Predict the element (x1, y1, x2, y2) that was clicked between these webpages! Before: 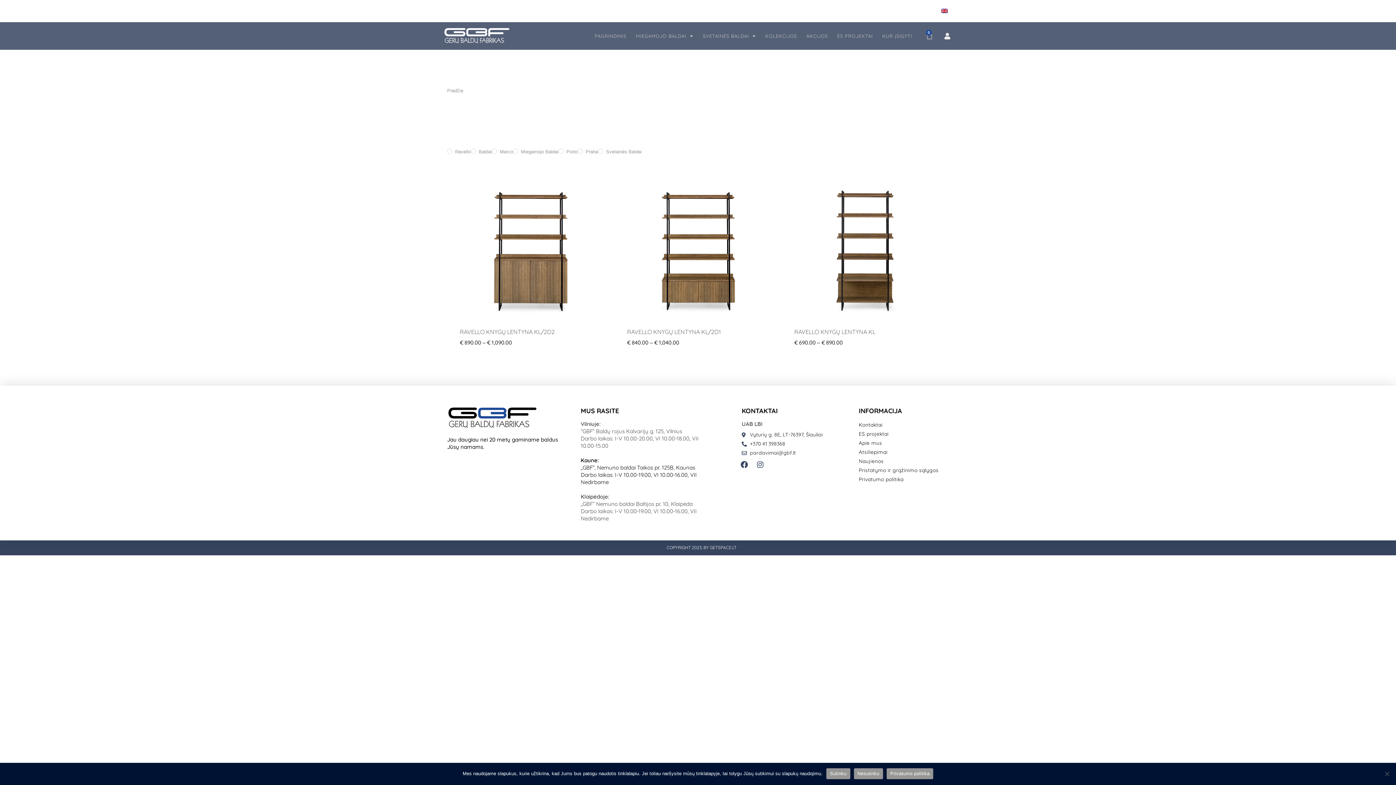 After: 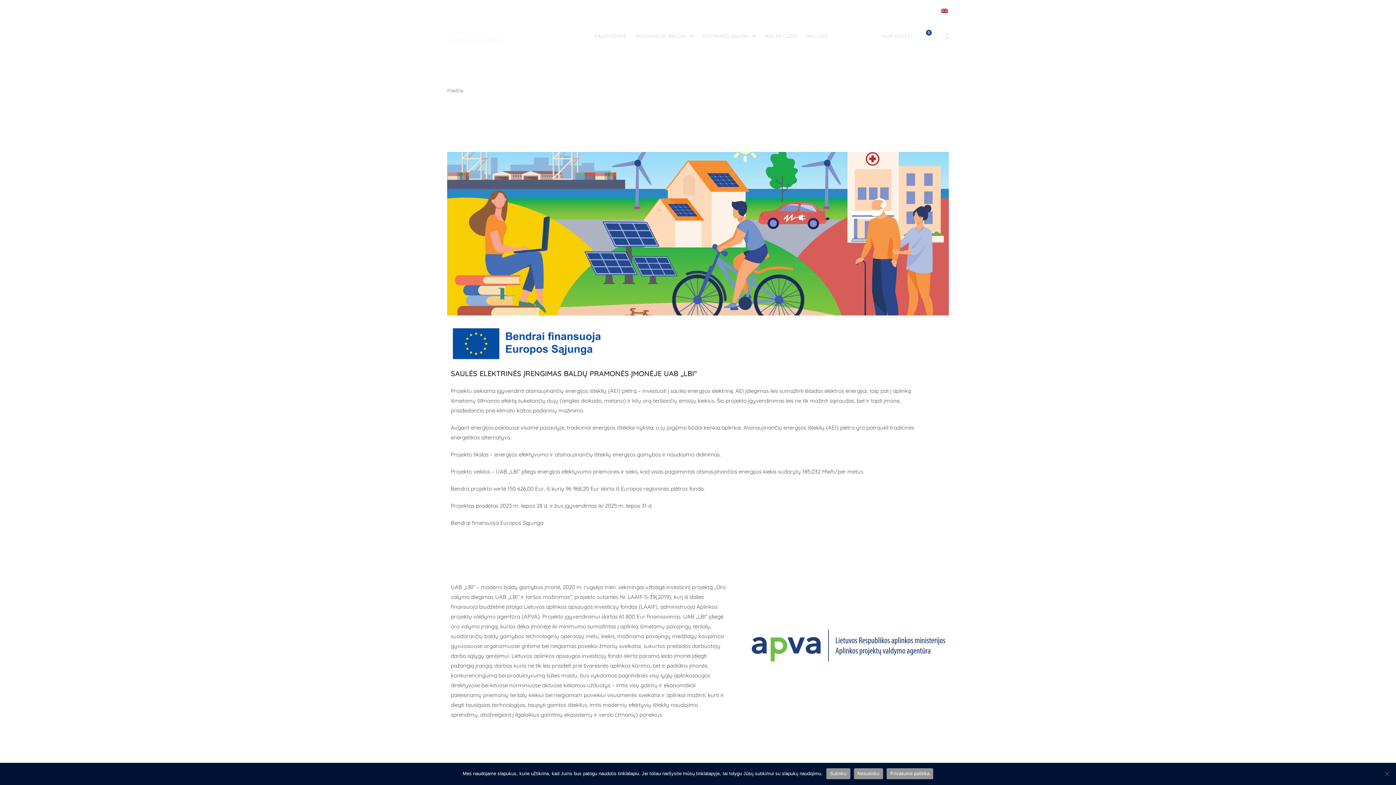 Action: bbox: (859, 429, 948, 438) label: ES projektai